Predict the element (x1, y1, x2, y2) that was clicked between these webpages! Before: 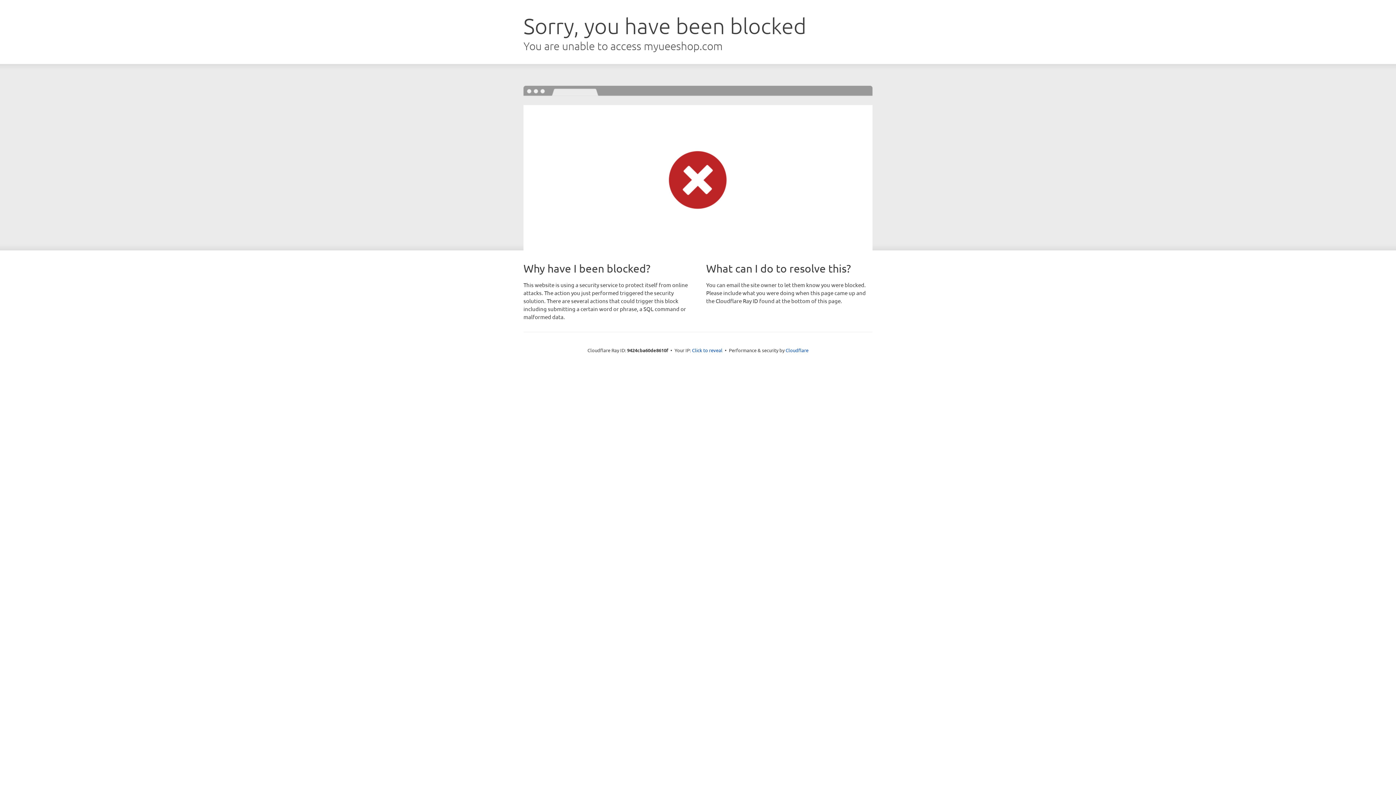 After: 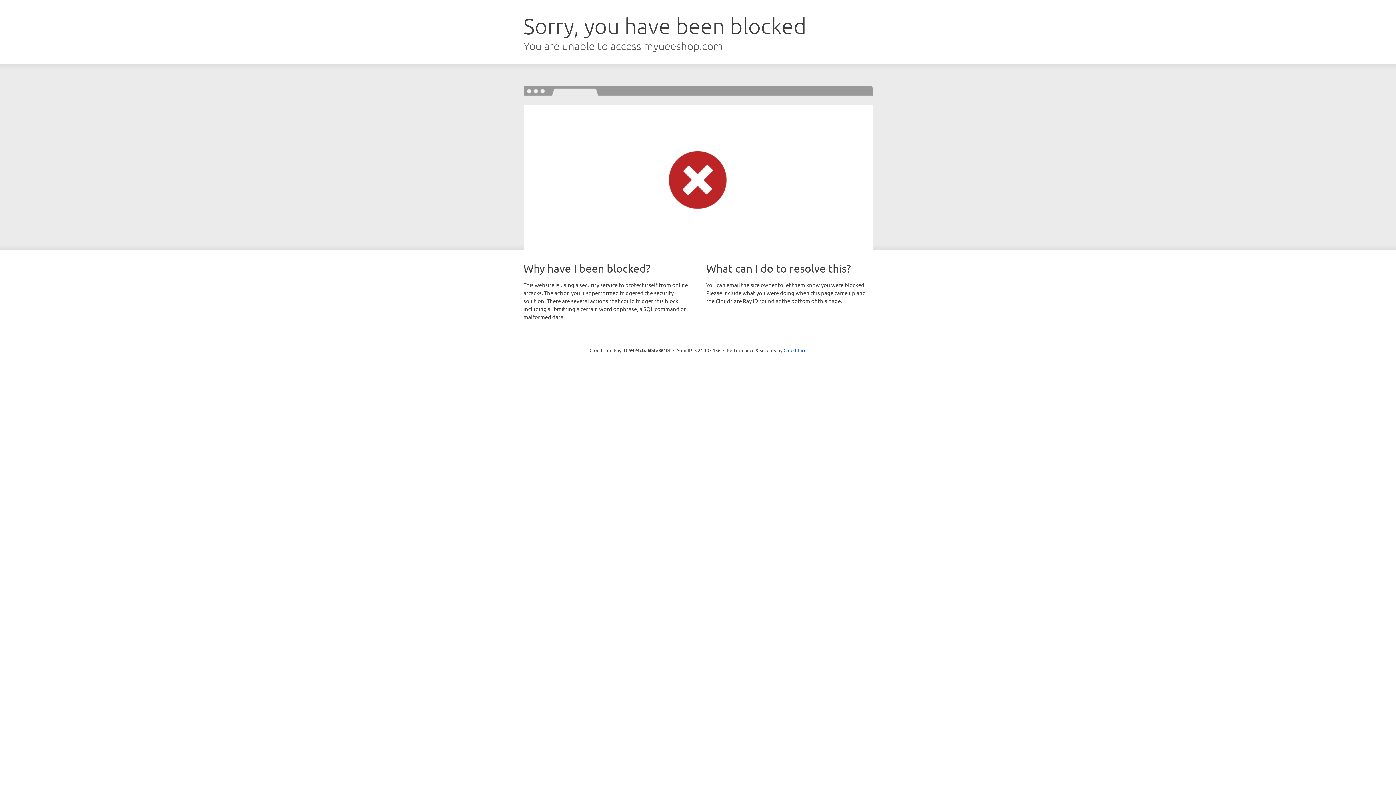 Action: label: Click to reveal bbox: (692, 346, 722, 353)